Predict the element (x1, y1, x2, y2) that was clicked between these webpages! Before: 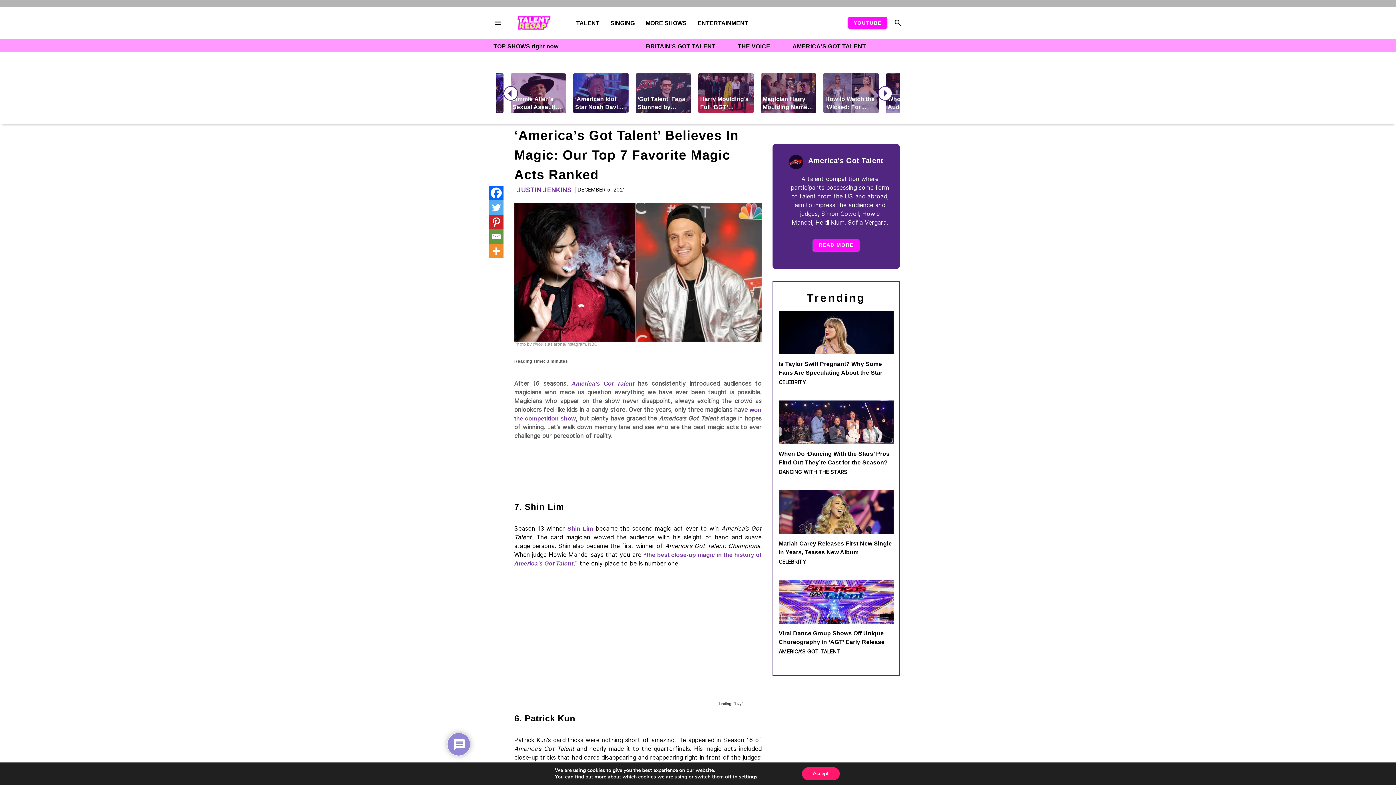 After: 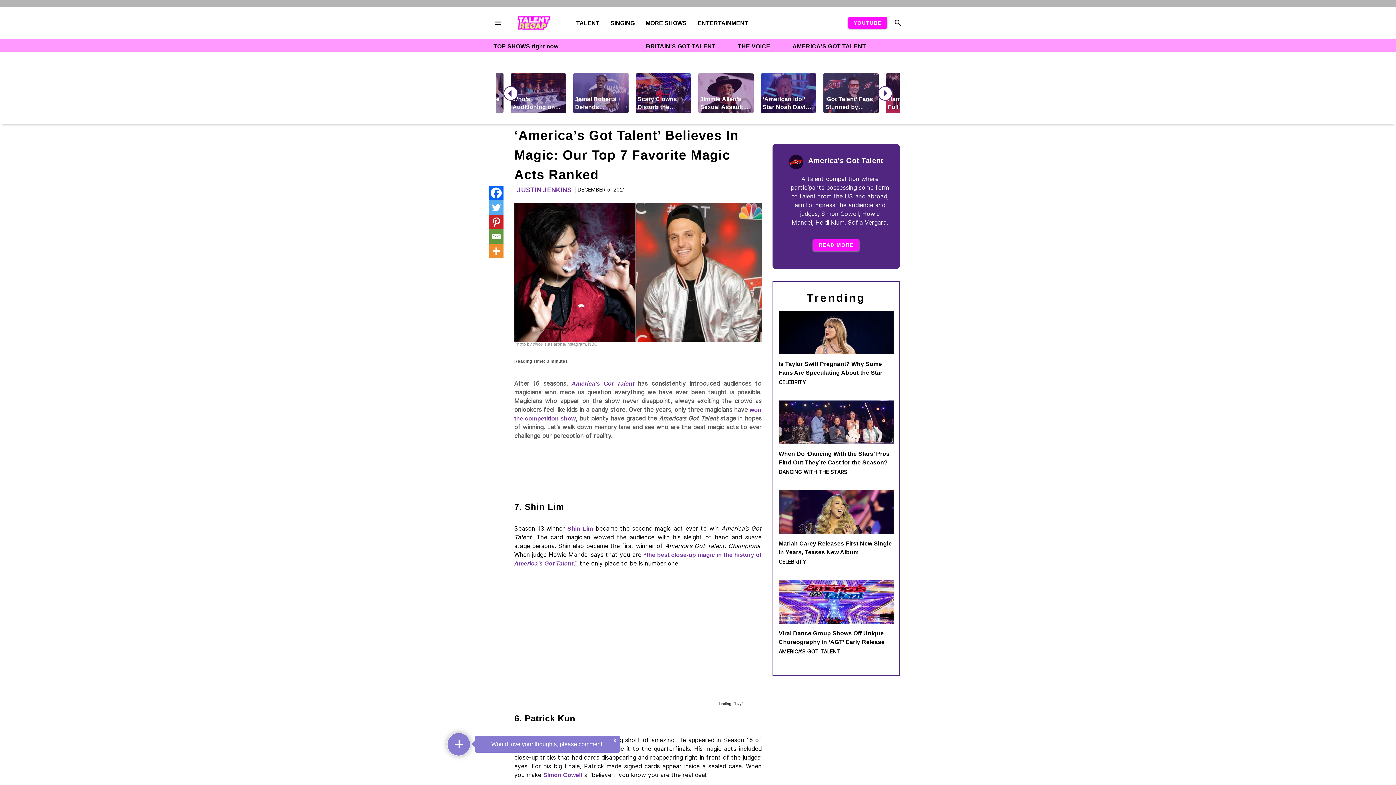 Action: label: Accept bbox: (802, 767, 839, 780)